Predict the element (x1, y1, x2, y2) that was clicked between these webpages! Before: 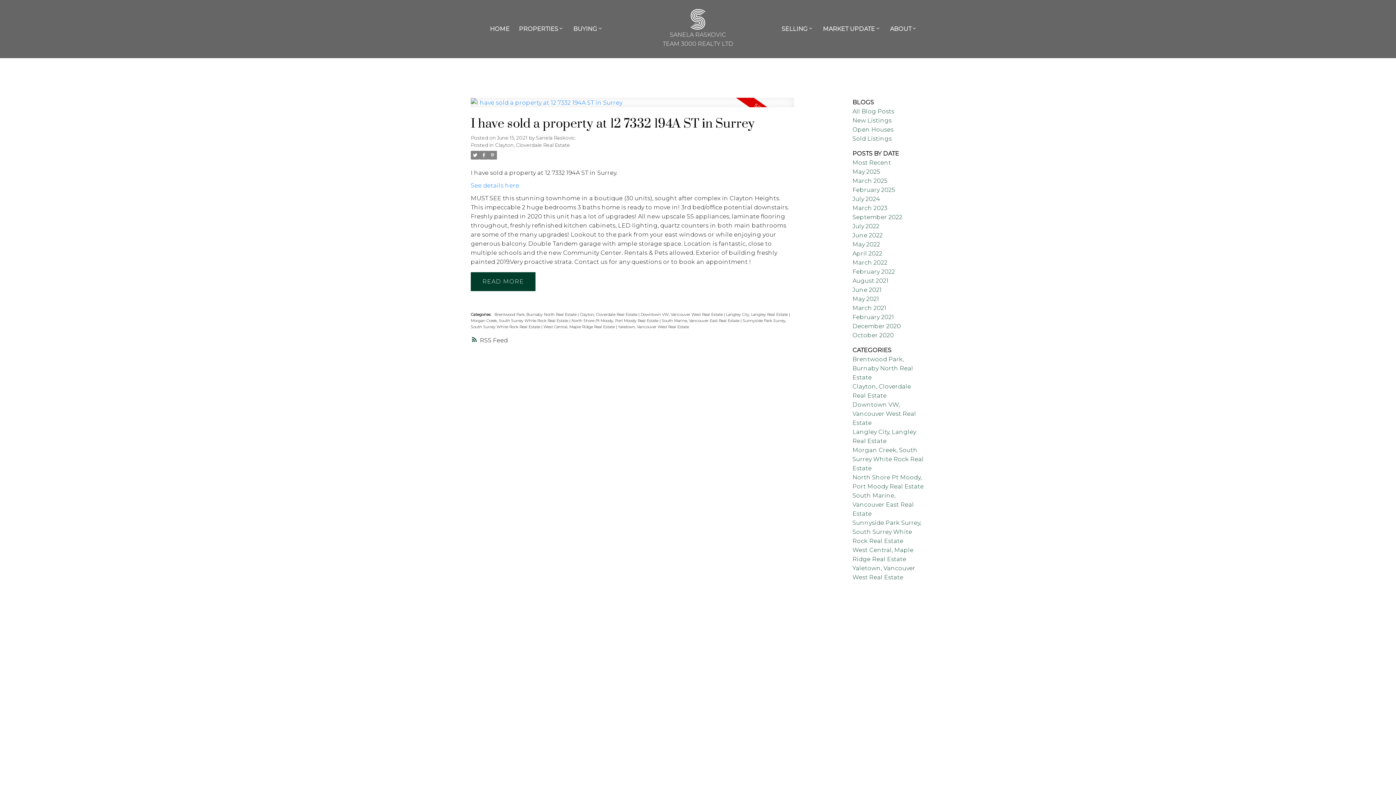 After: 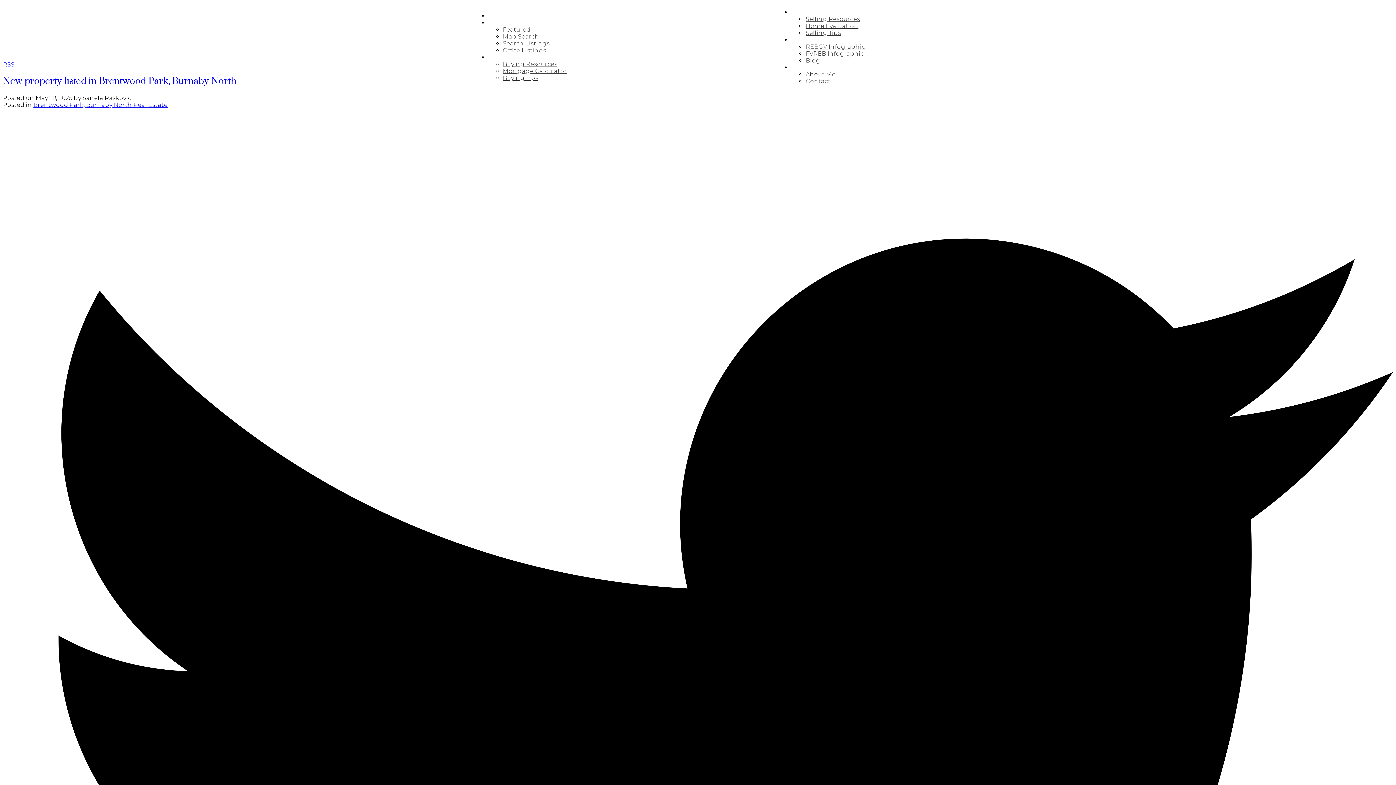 Action: bbox: (852, 159, 891, 166) label: Most Recent